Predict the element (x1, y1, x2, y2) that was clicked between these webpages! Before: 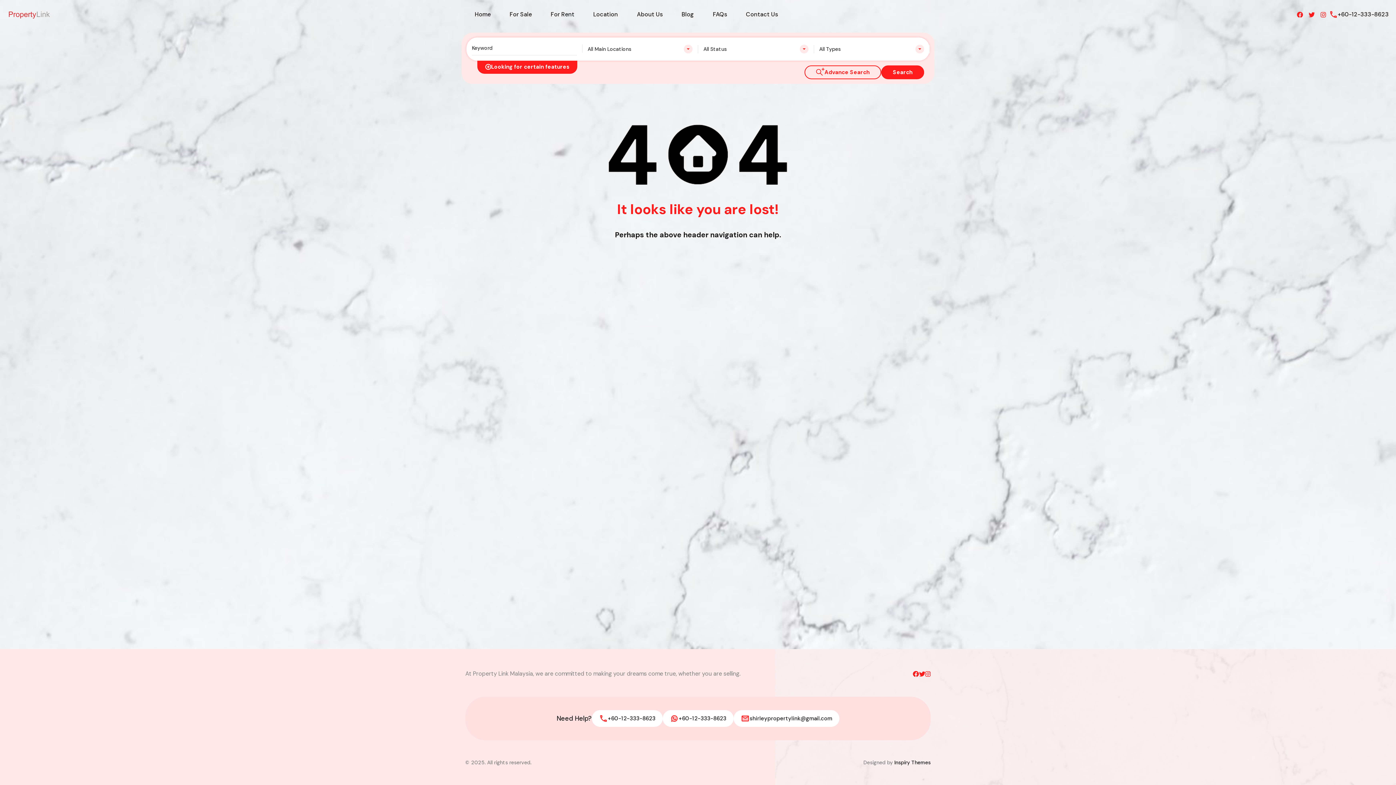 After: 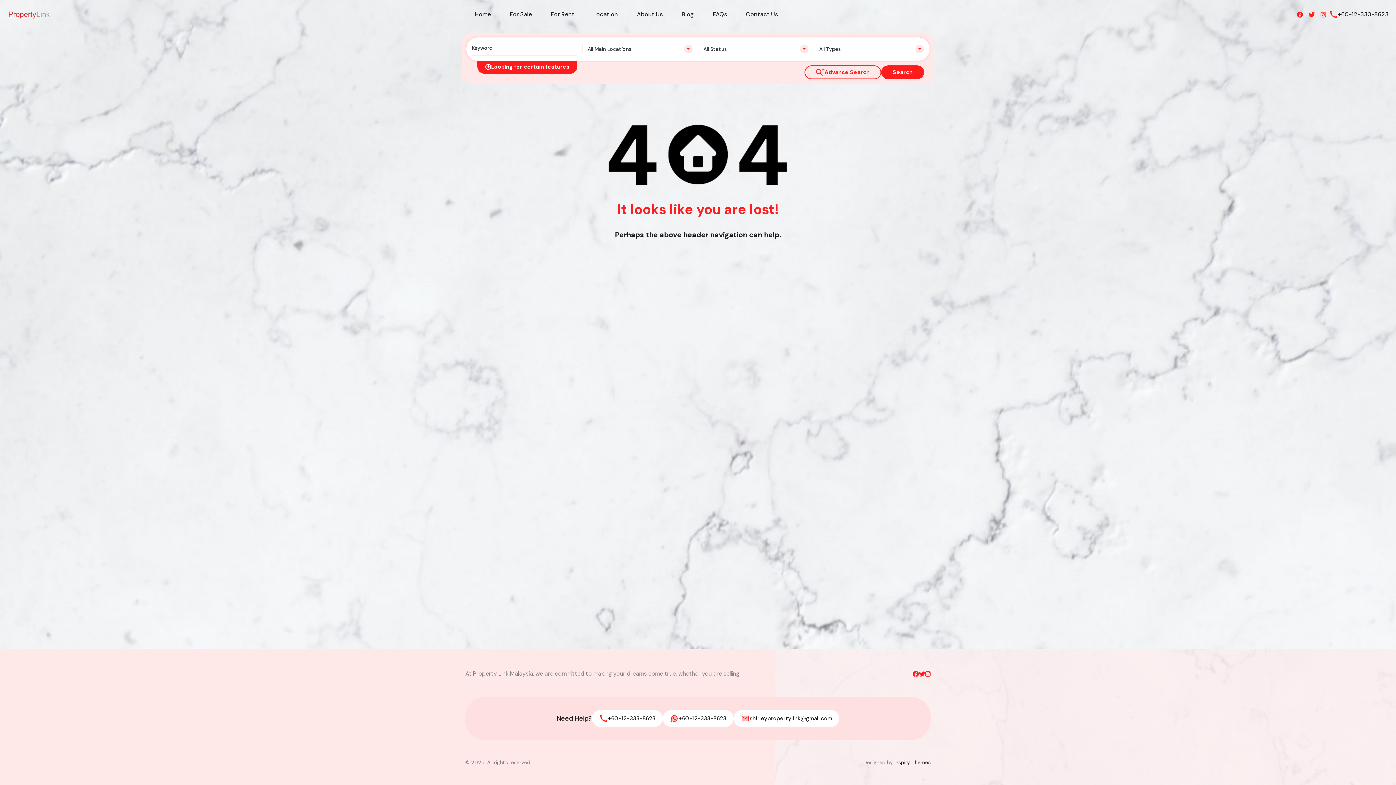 Action: bbox: (925, 671, 930, 677)